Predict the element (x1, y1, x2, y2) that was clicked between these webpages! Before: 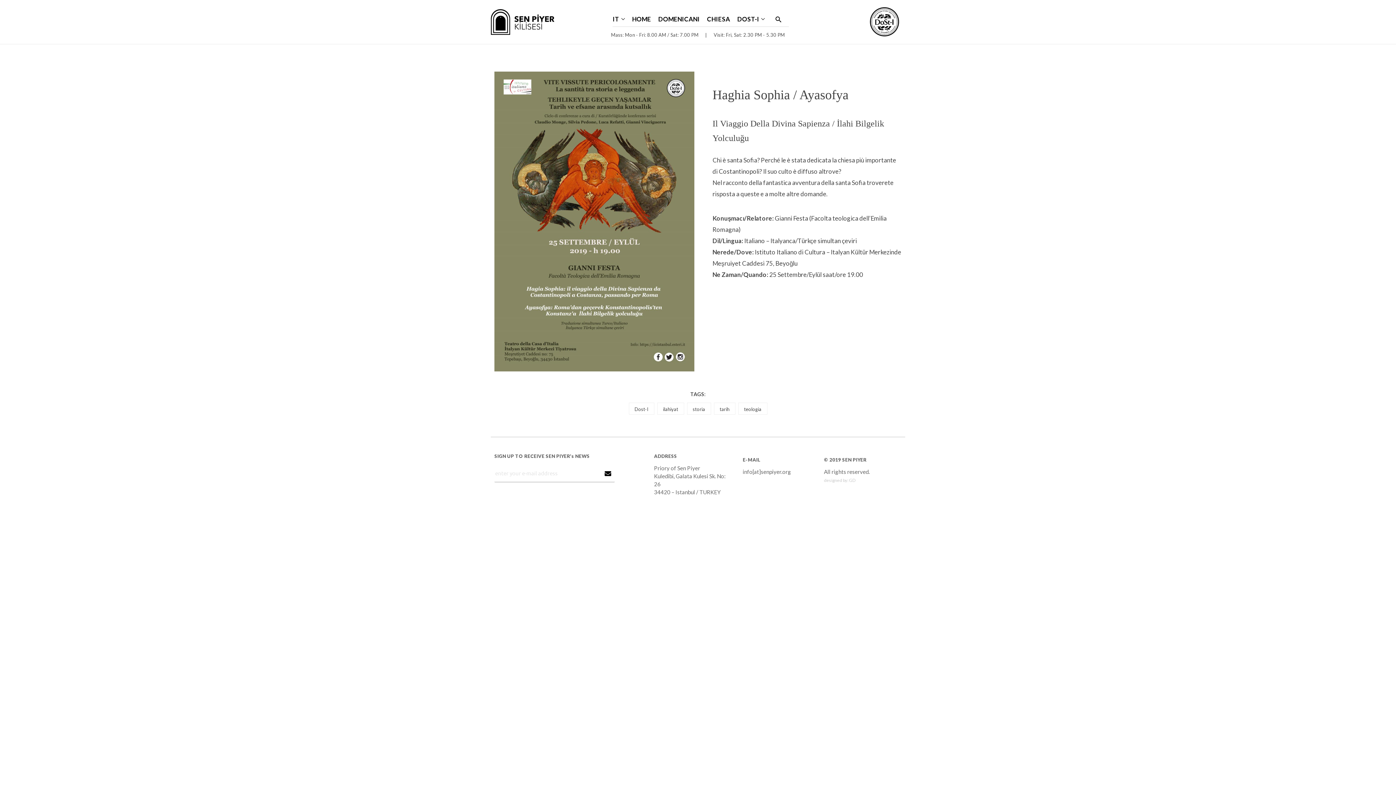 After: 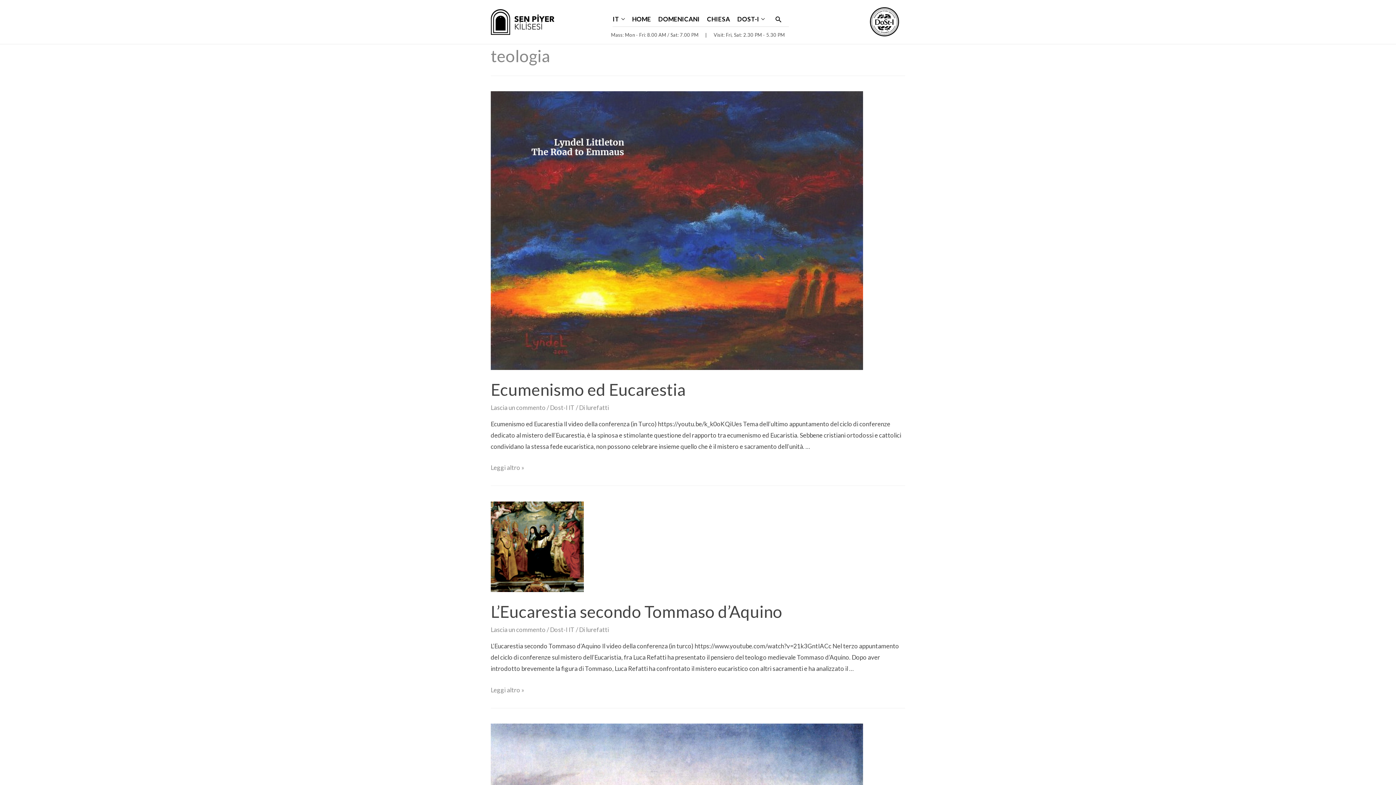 Action: label: teologia bbox: (738, 406, 767, 412)